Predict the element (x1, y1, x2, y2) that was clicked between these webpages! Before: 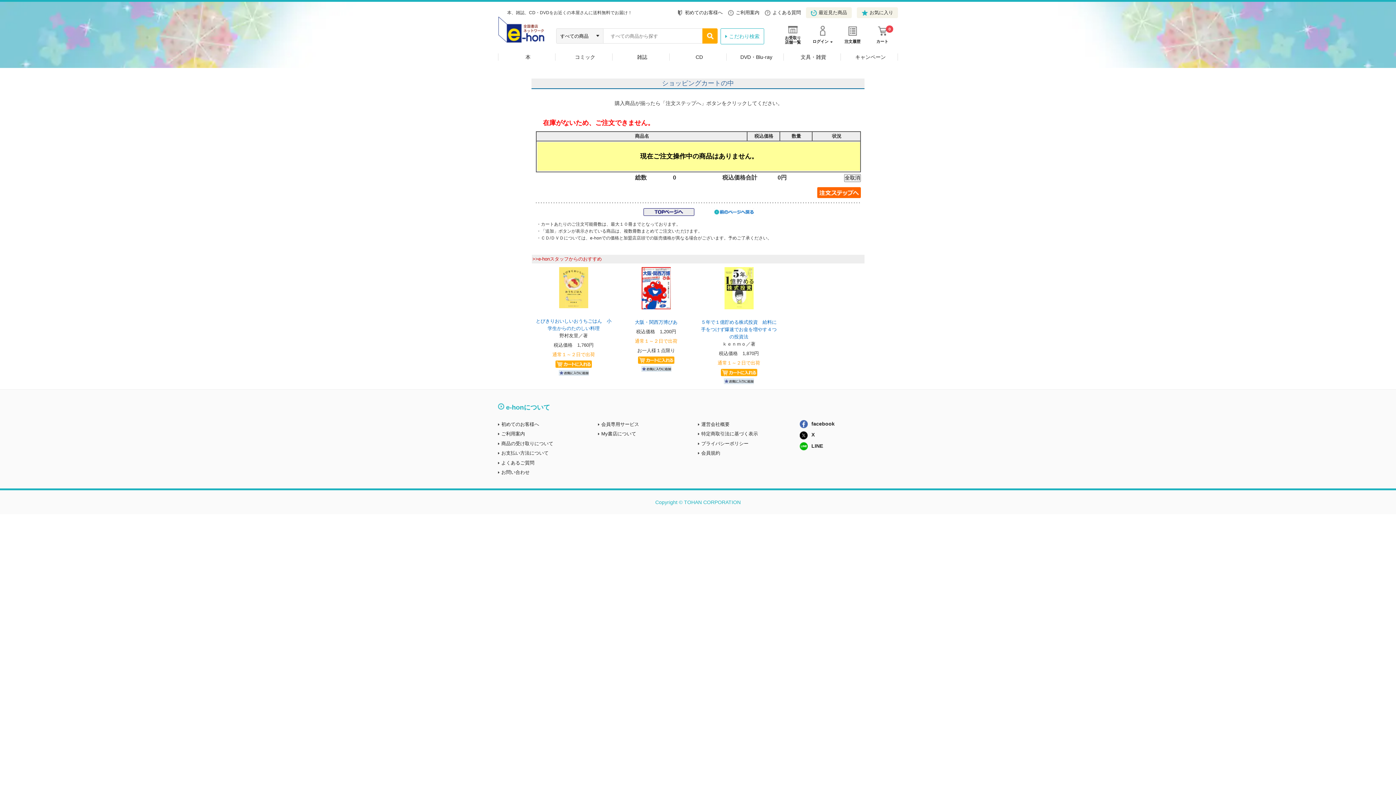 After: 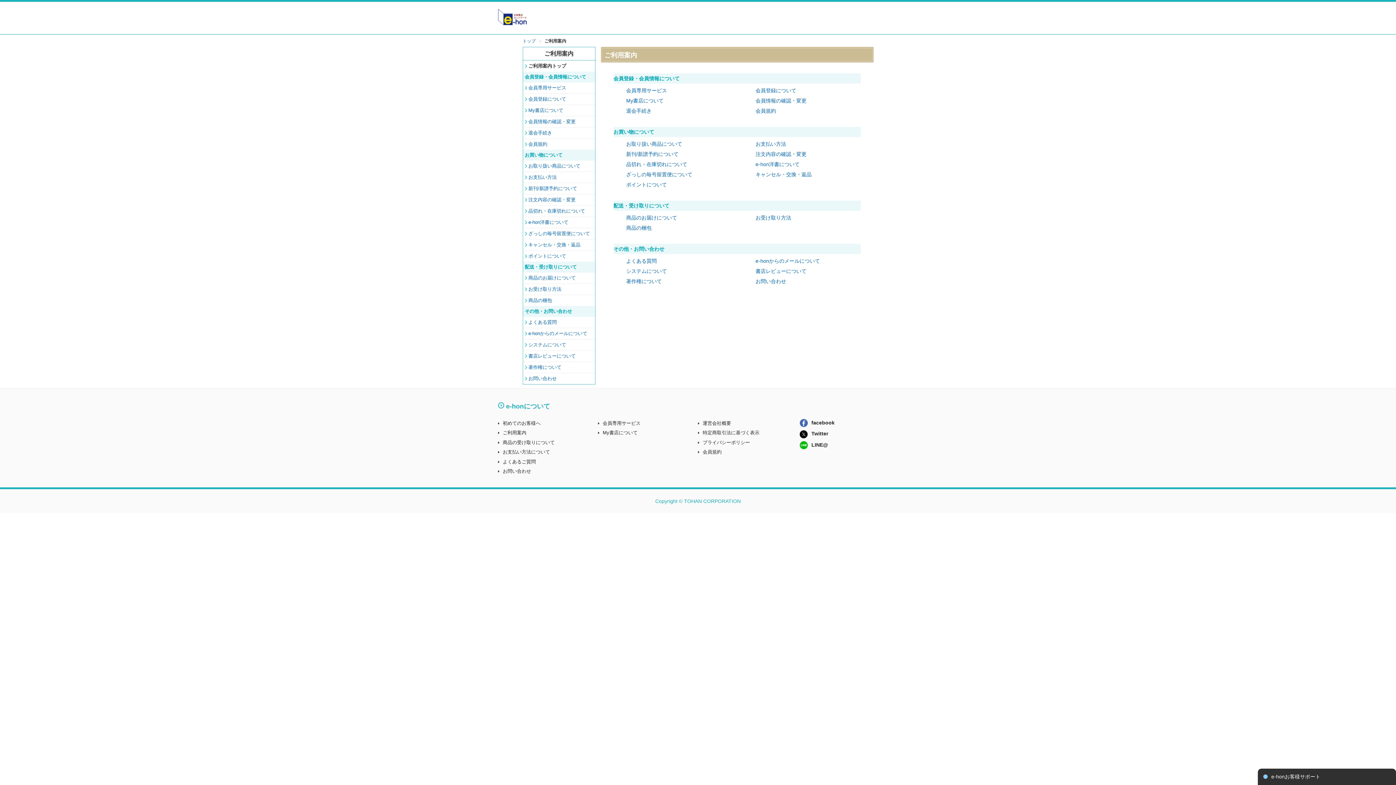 Action: bbox: (501, 431, 525, 436) label: ご利用案内